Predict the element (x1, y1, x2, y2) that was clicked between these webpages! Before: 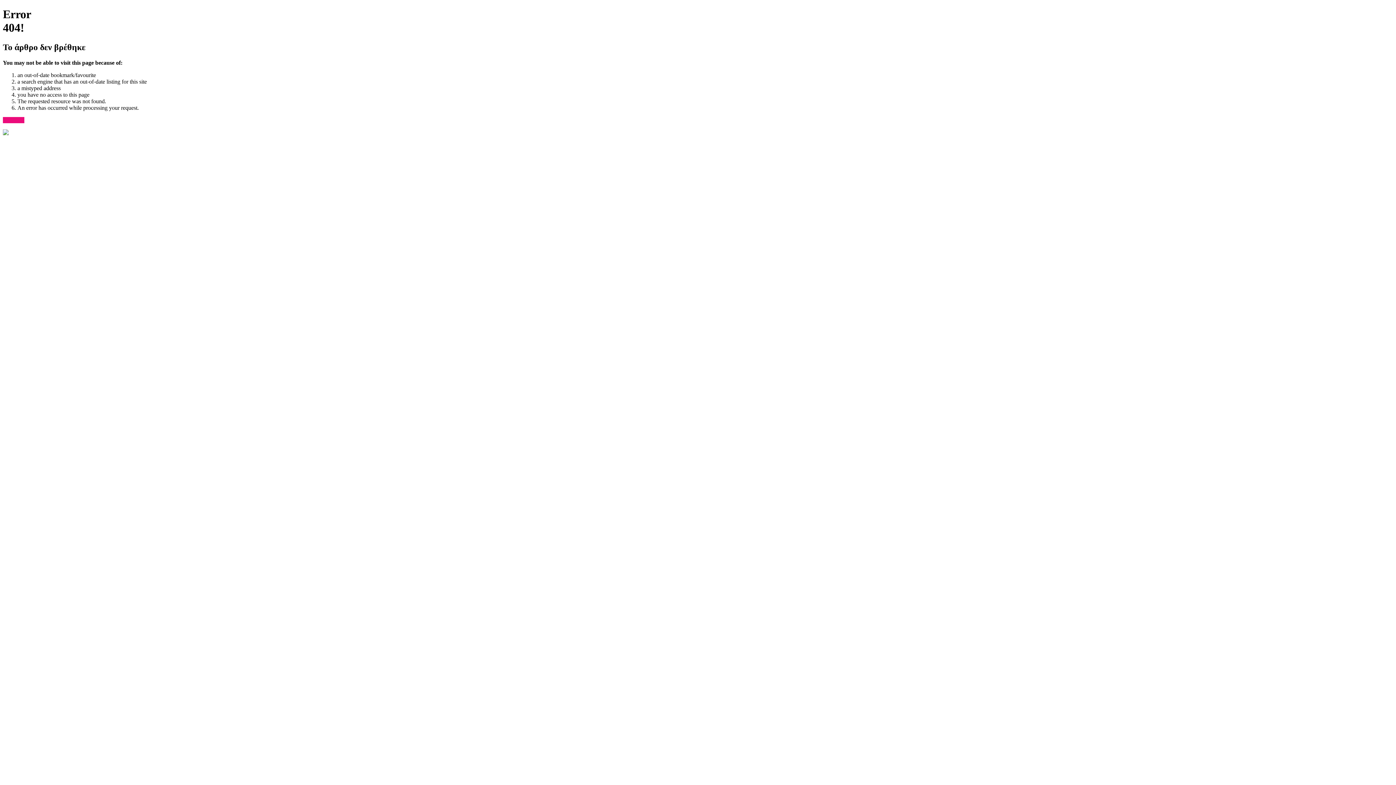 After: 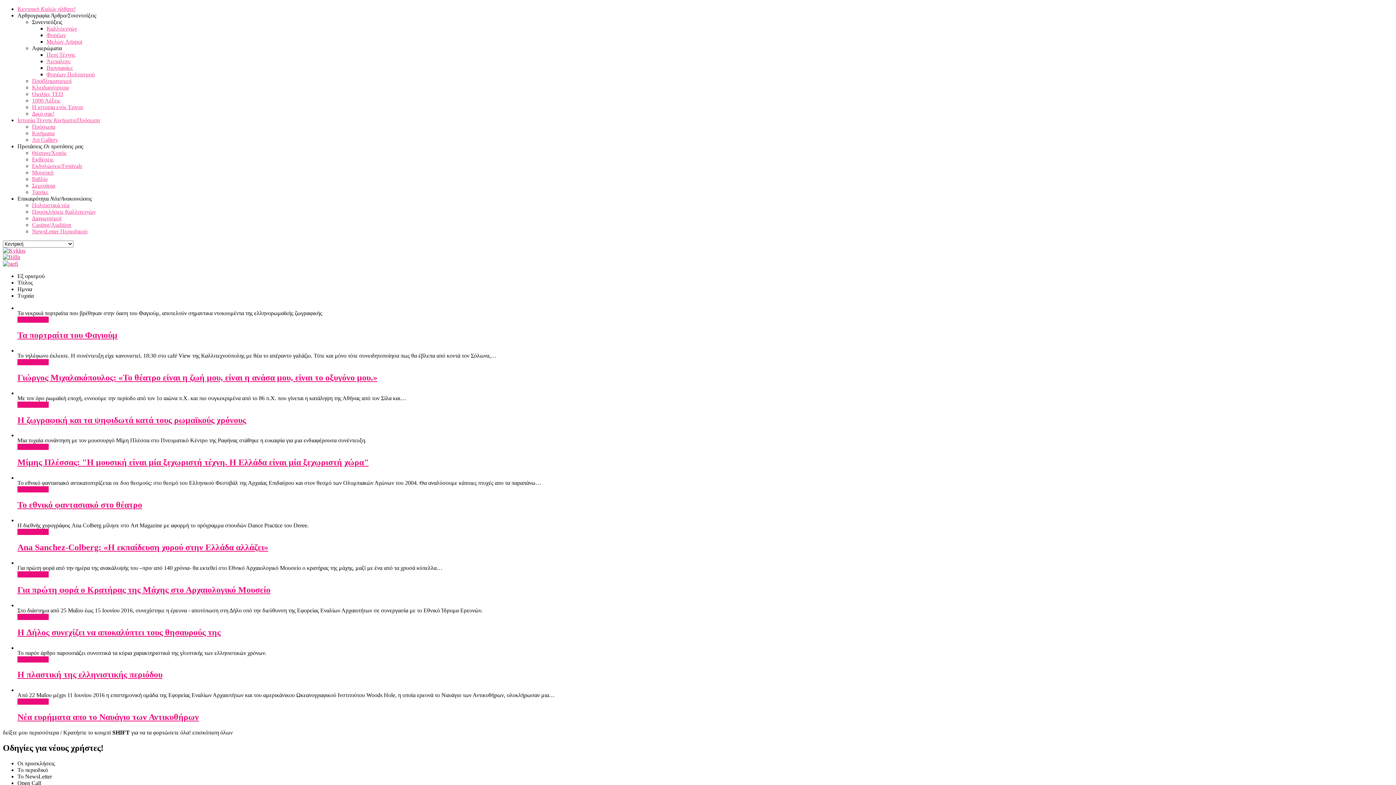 Action: bbox: (2, 117, 24, 123) label: ← Home